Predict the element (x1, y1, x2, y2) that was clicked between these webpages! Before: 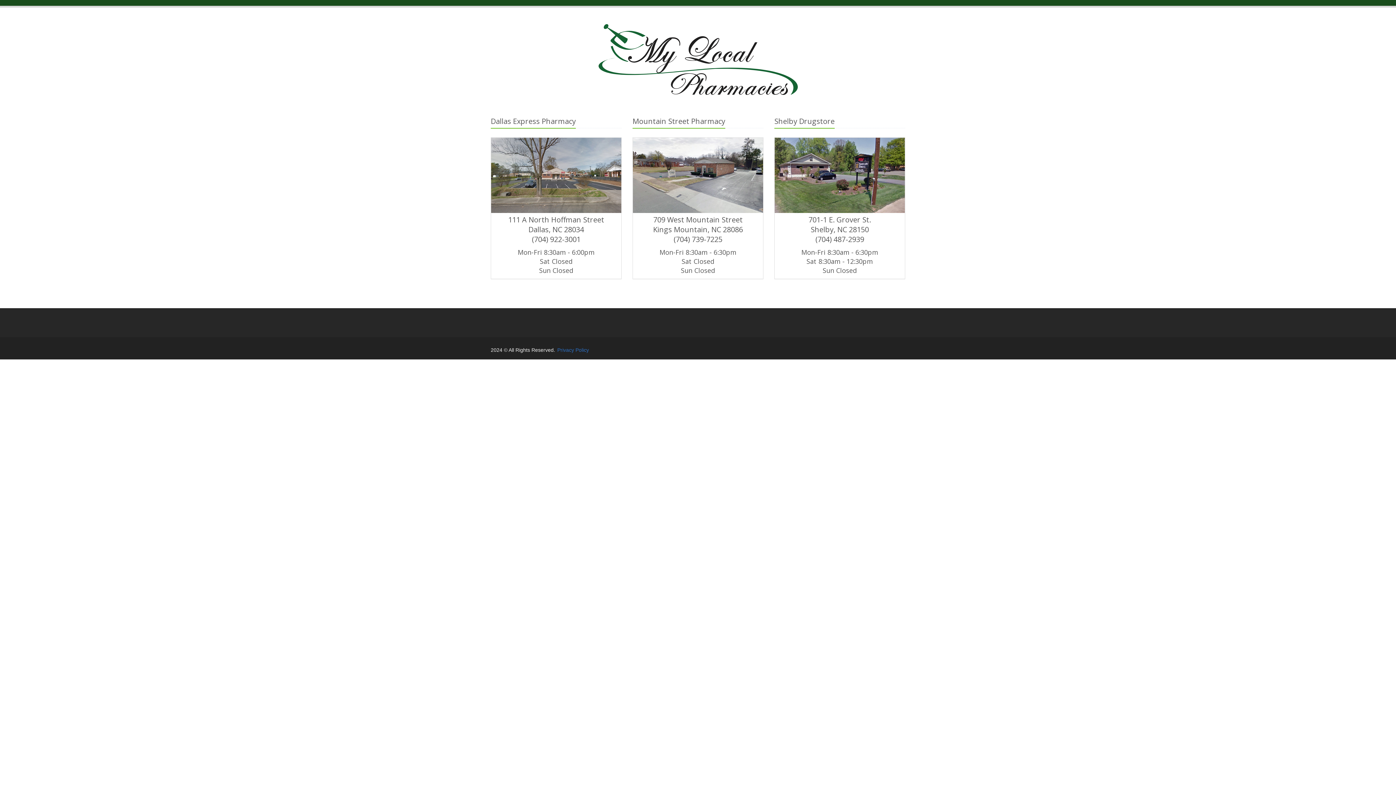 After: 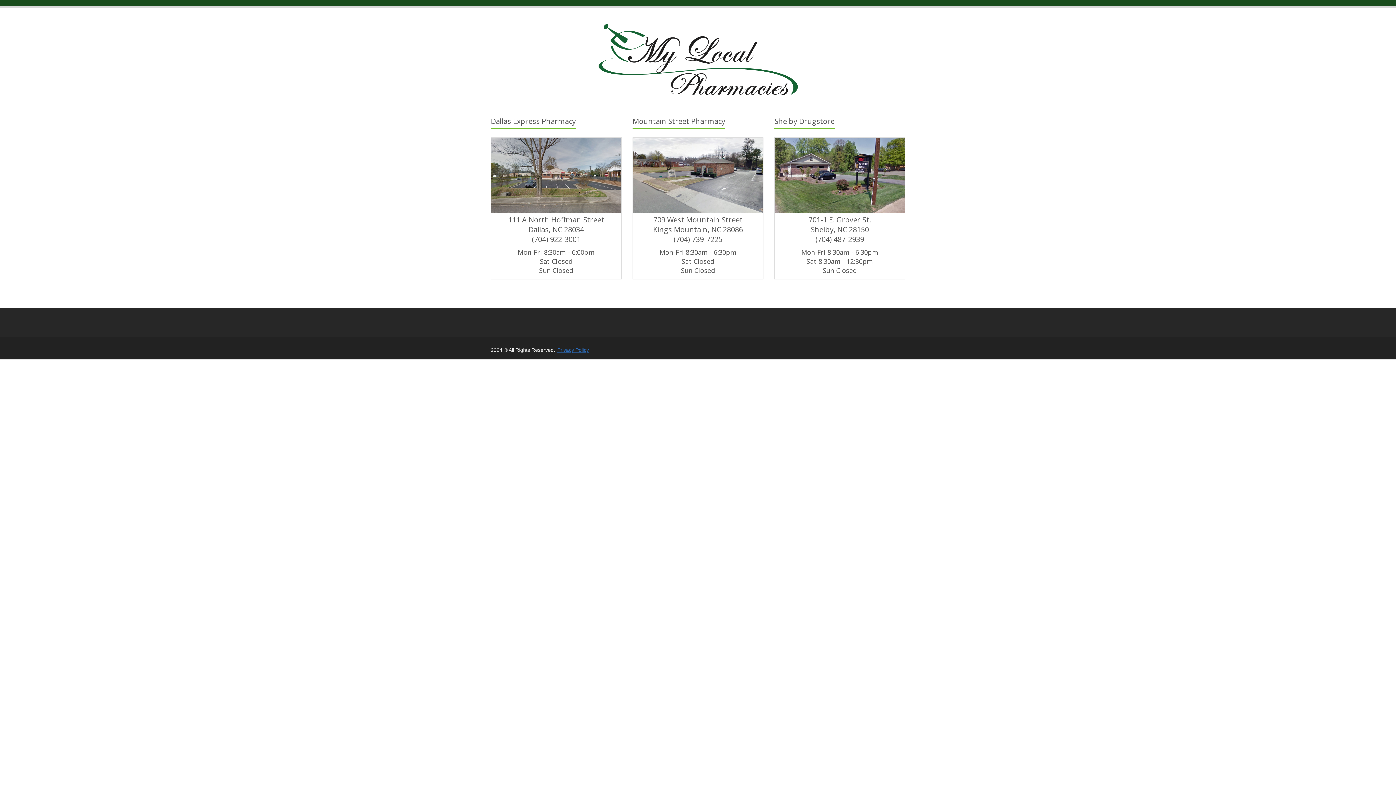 Action: label: Privacy Policy bbox: (557, 347, 589, 352)